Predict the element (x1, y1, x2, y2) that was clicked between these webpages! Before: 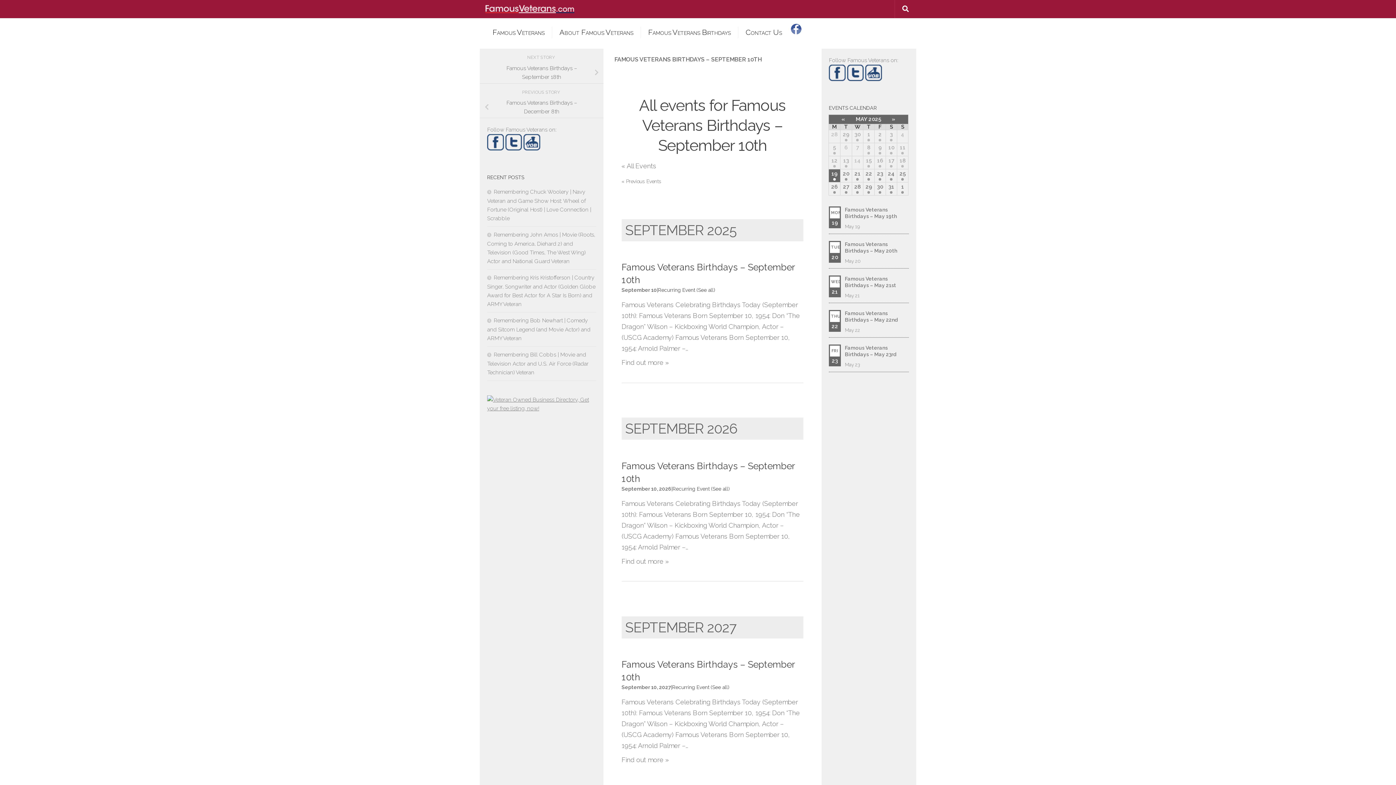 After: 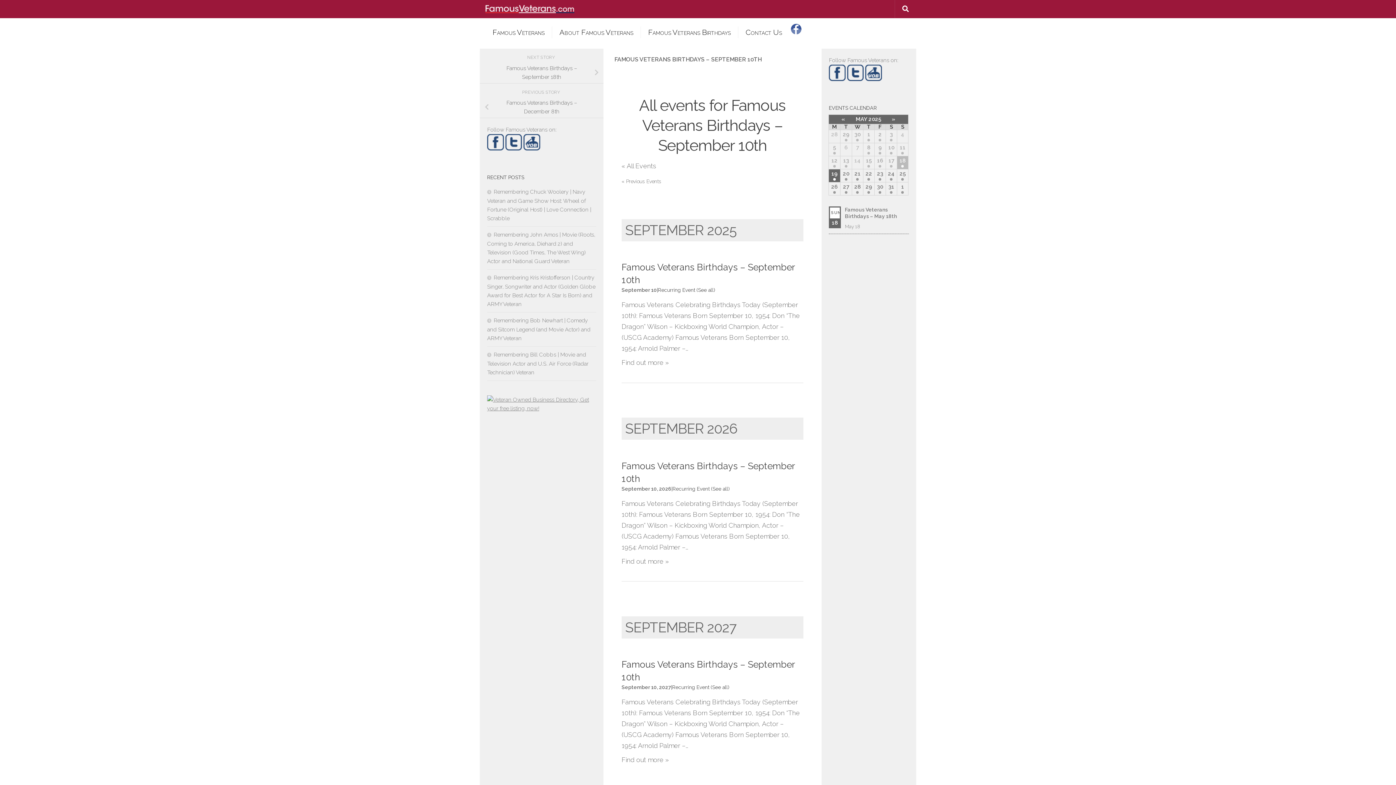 Action: label: 18 bbox: (897, 156, 908, 169)